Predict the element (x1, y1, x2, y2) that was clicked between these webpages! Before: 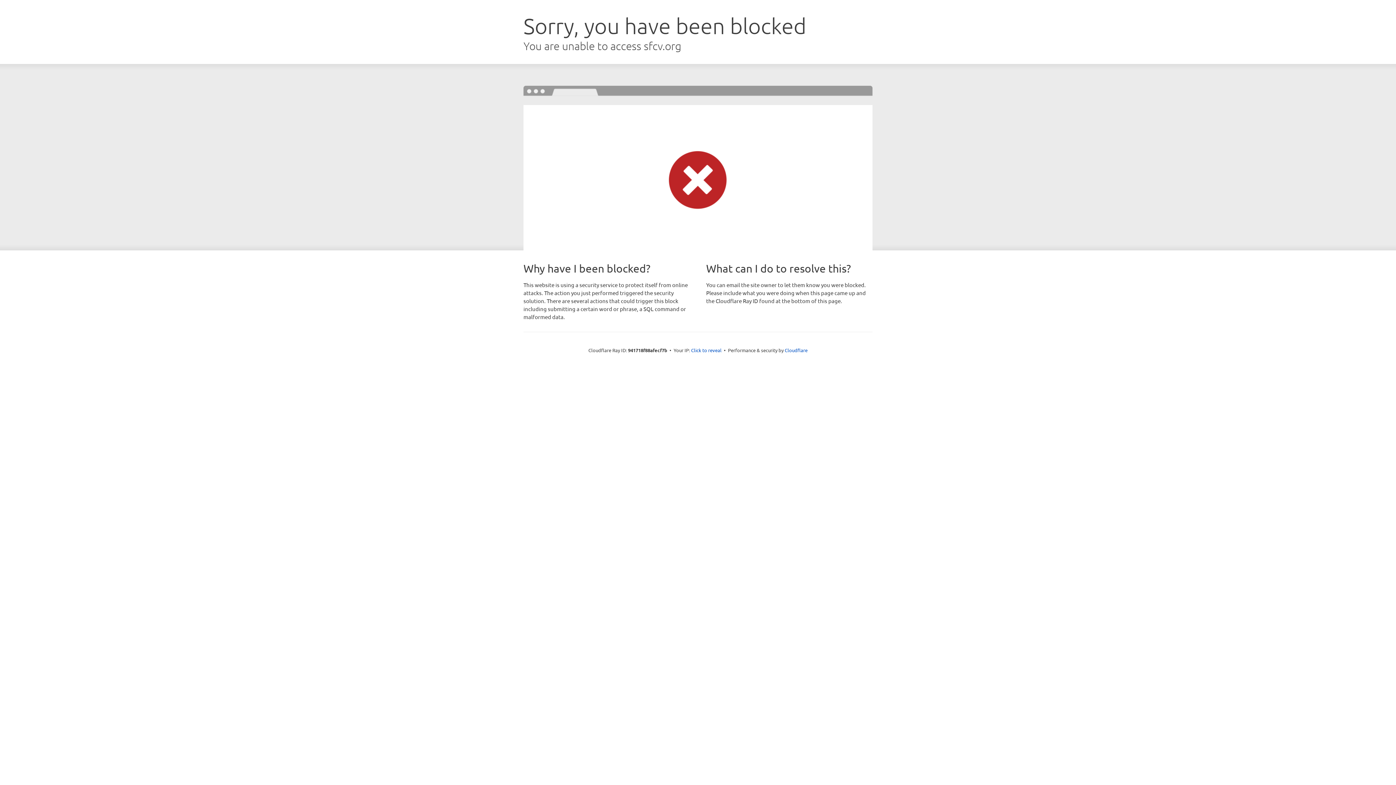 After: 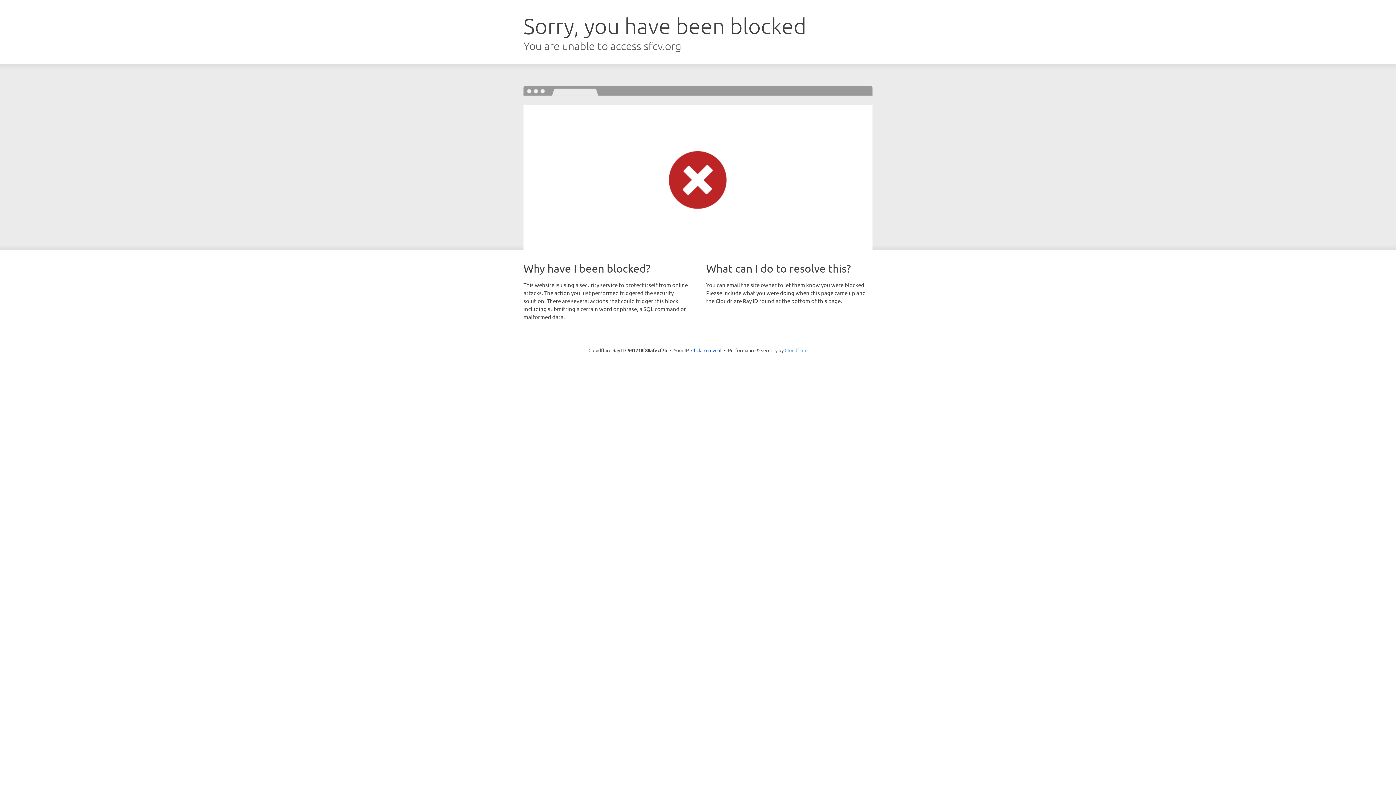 Action: bbox: (784, 347, 807, 353) label: Cloudflare